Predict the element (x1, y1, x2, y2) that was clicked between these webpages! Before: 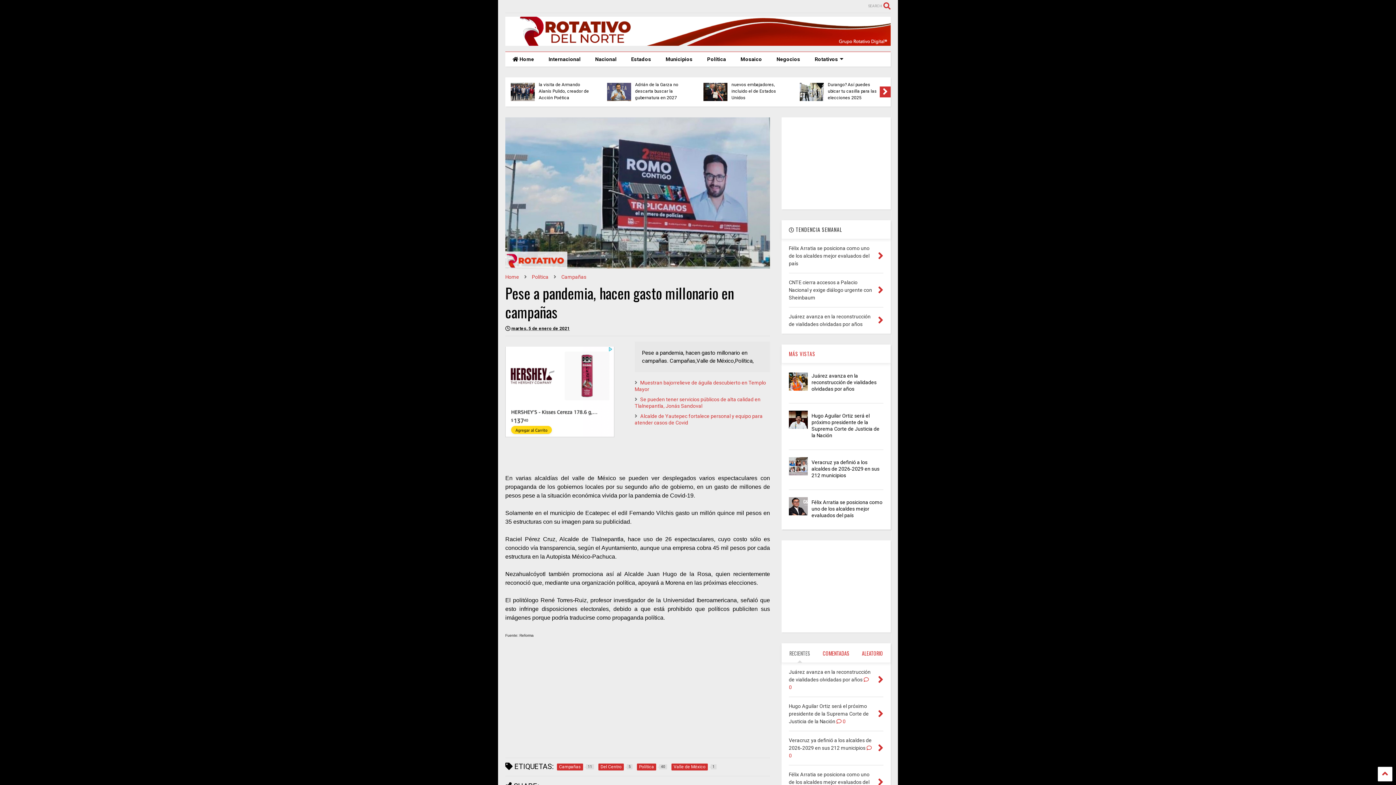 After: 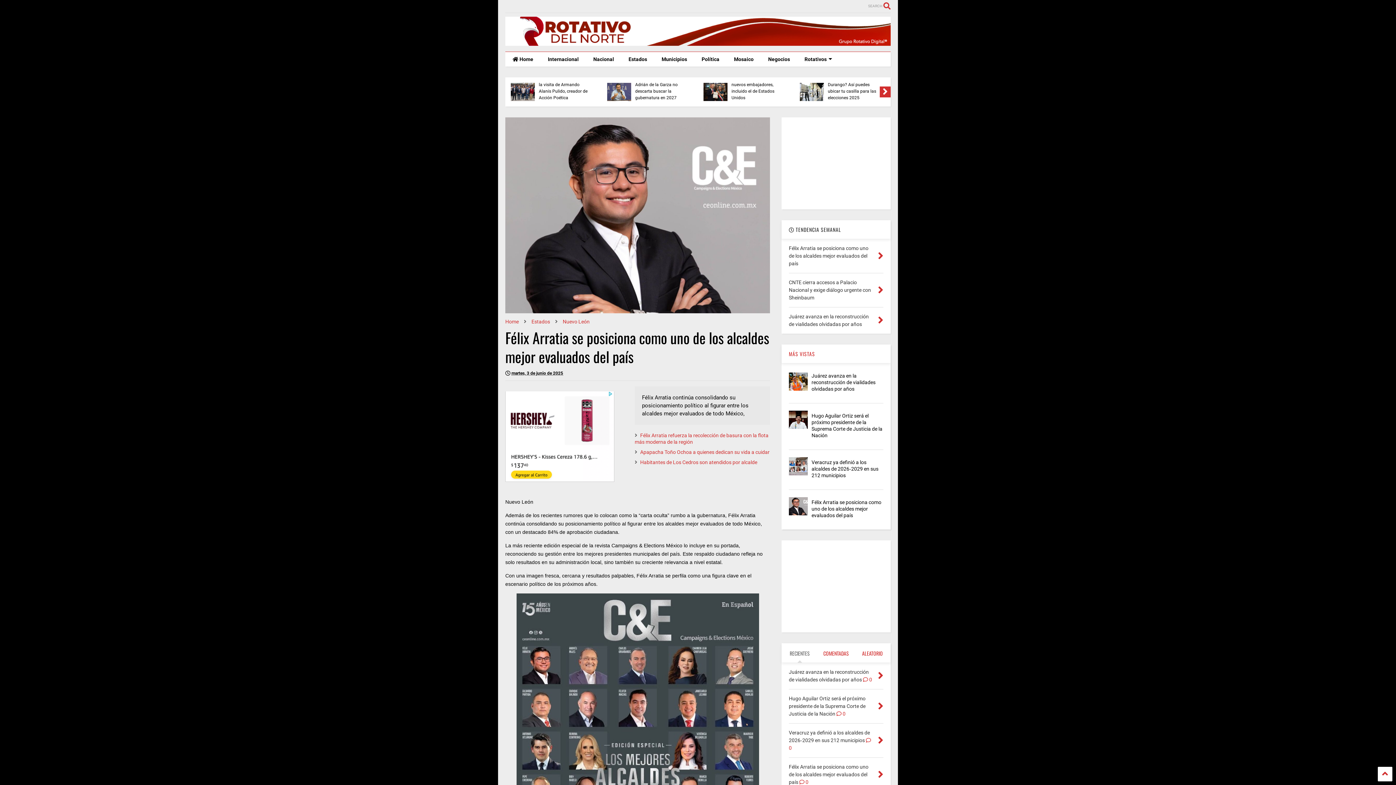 Action: bbox: (800, 82, 824, 100)